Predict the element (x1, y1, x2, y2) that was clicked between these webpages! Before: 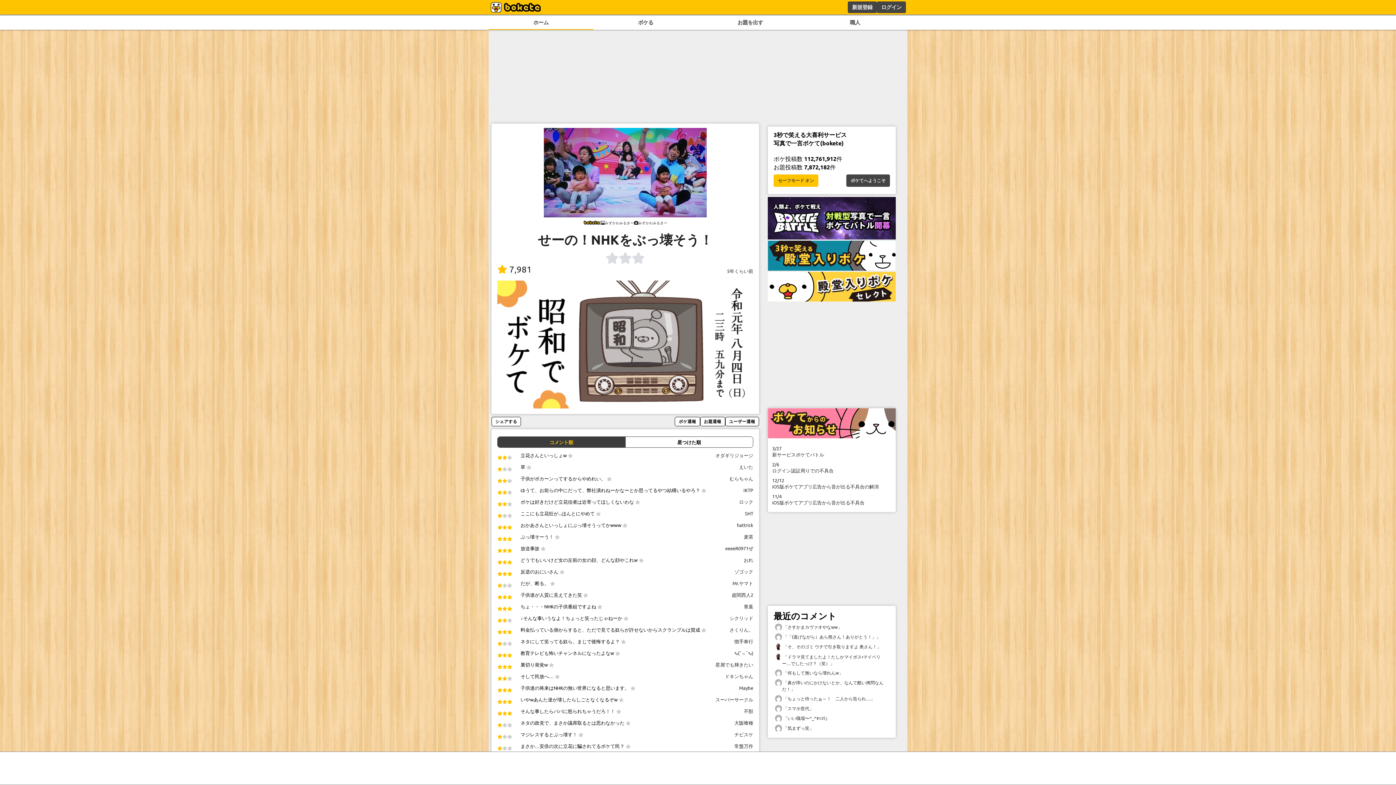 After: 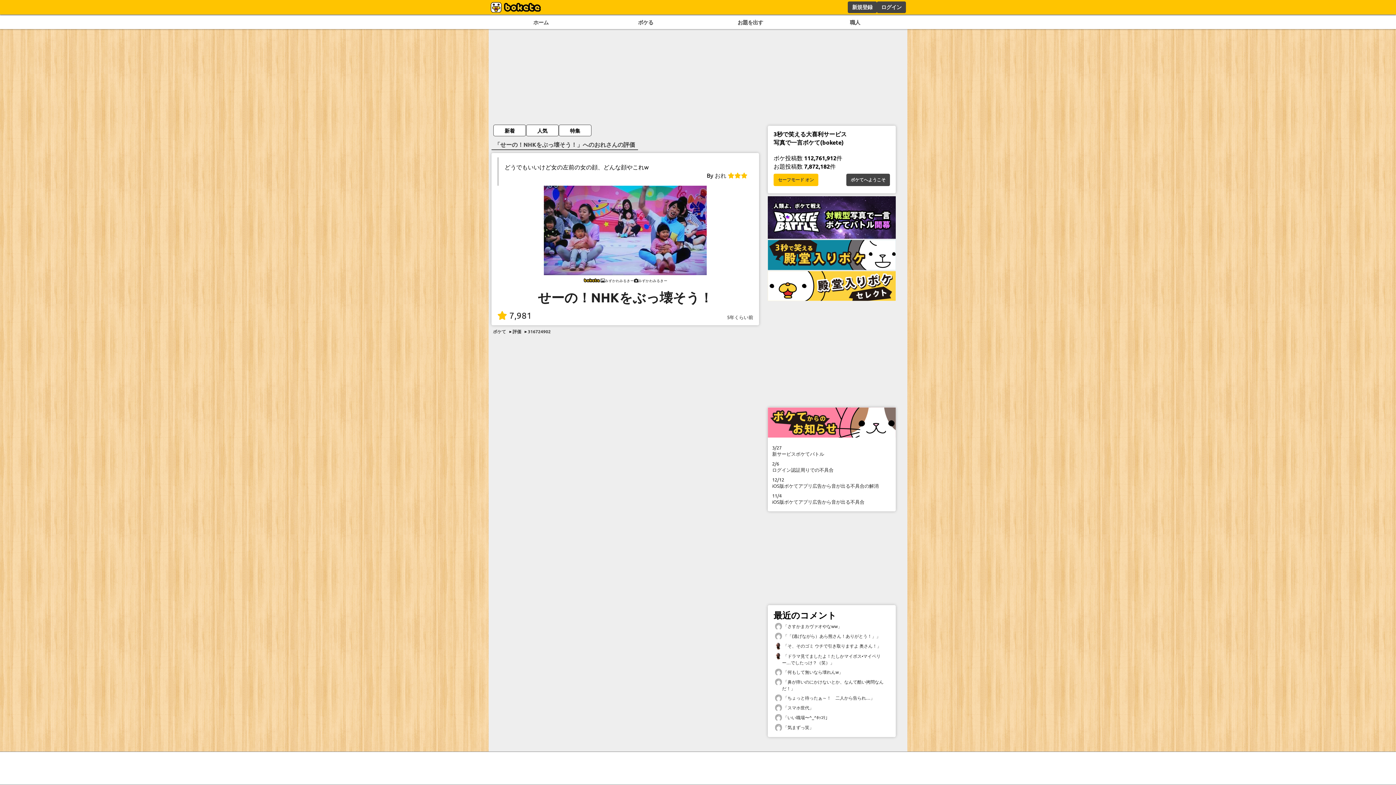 Action: bbox: (497, 555, 520, 567)